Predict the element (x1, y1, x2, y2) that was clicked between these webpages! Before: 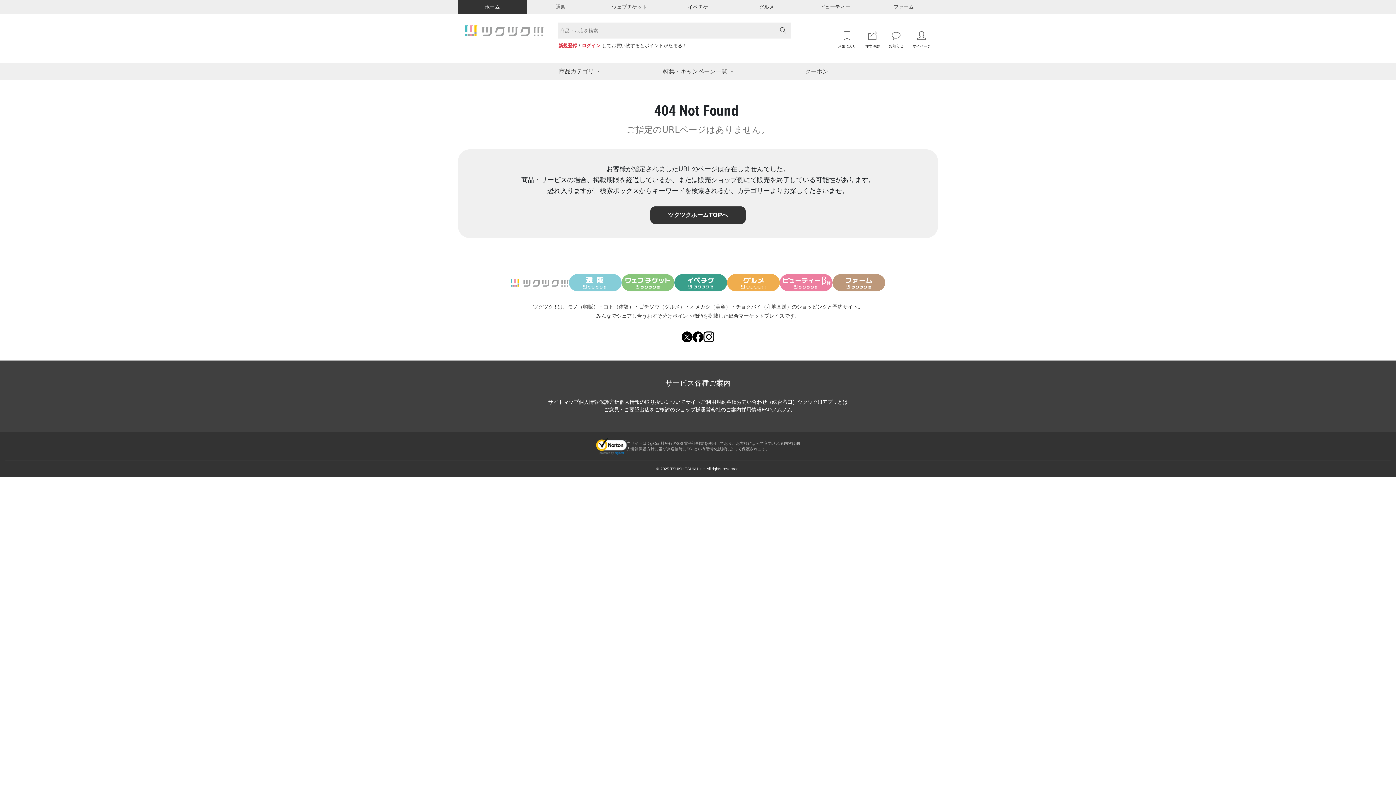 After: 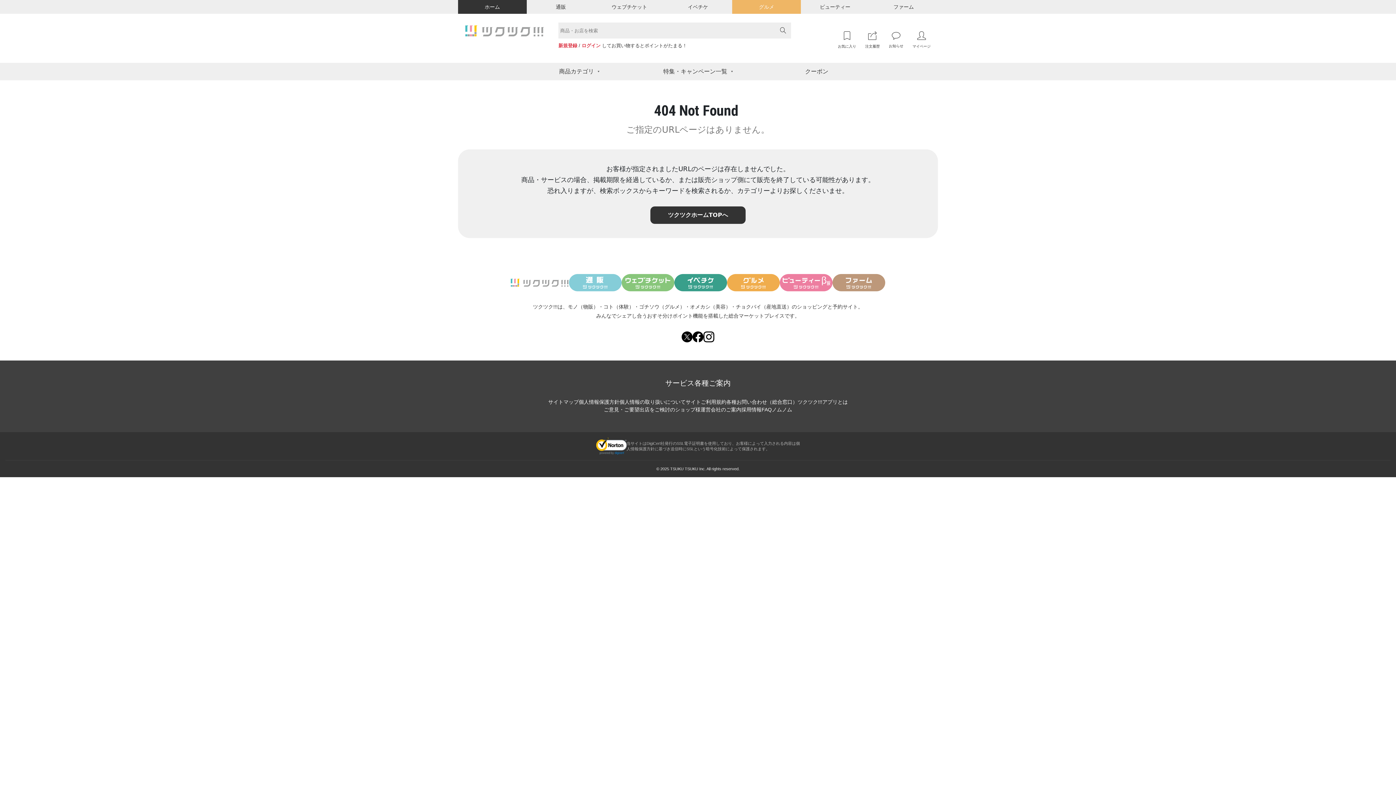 Action: label: グルメ bbox: (732, 0, 801, 13)